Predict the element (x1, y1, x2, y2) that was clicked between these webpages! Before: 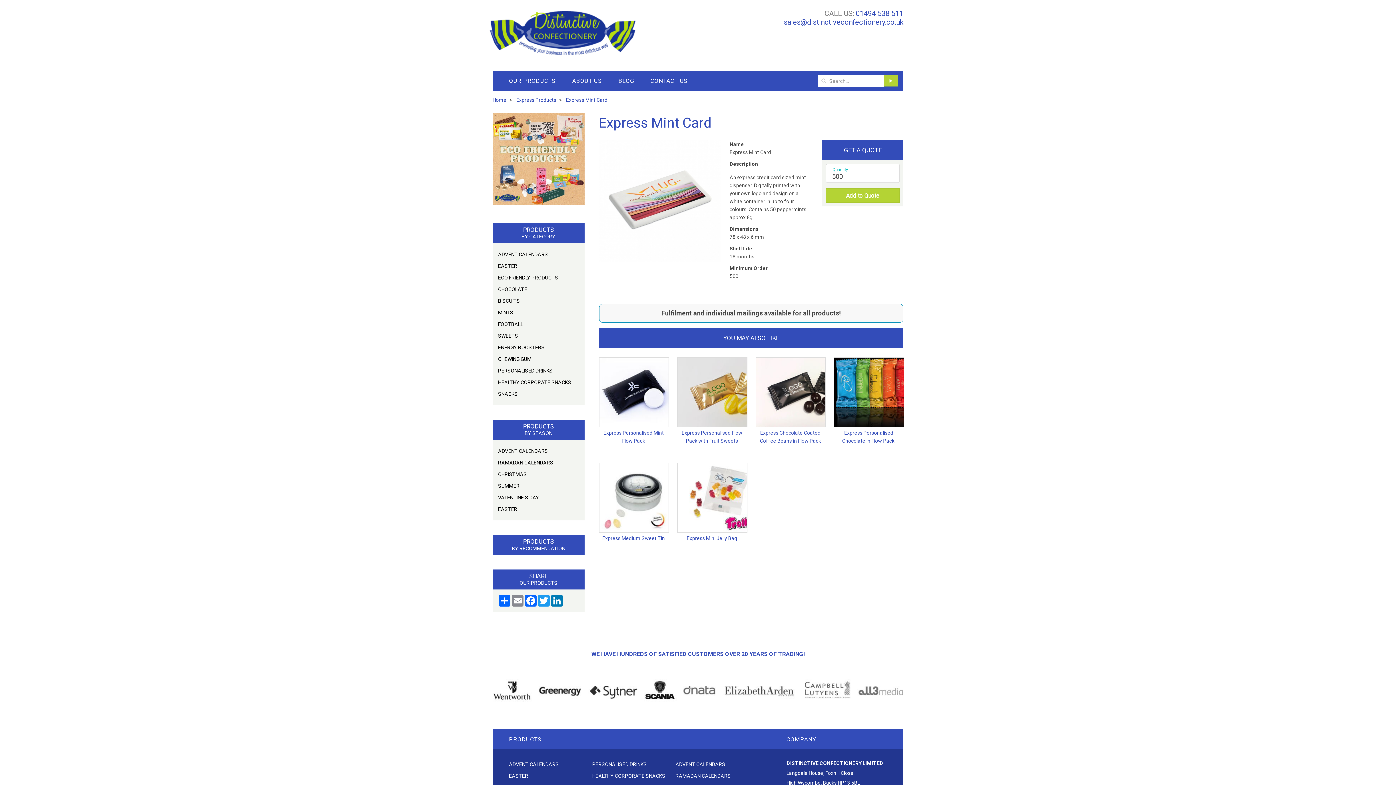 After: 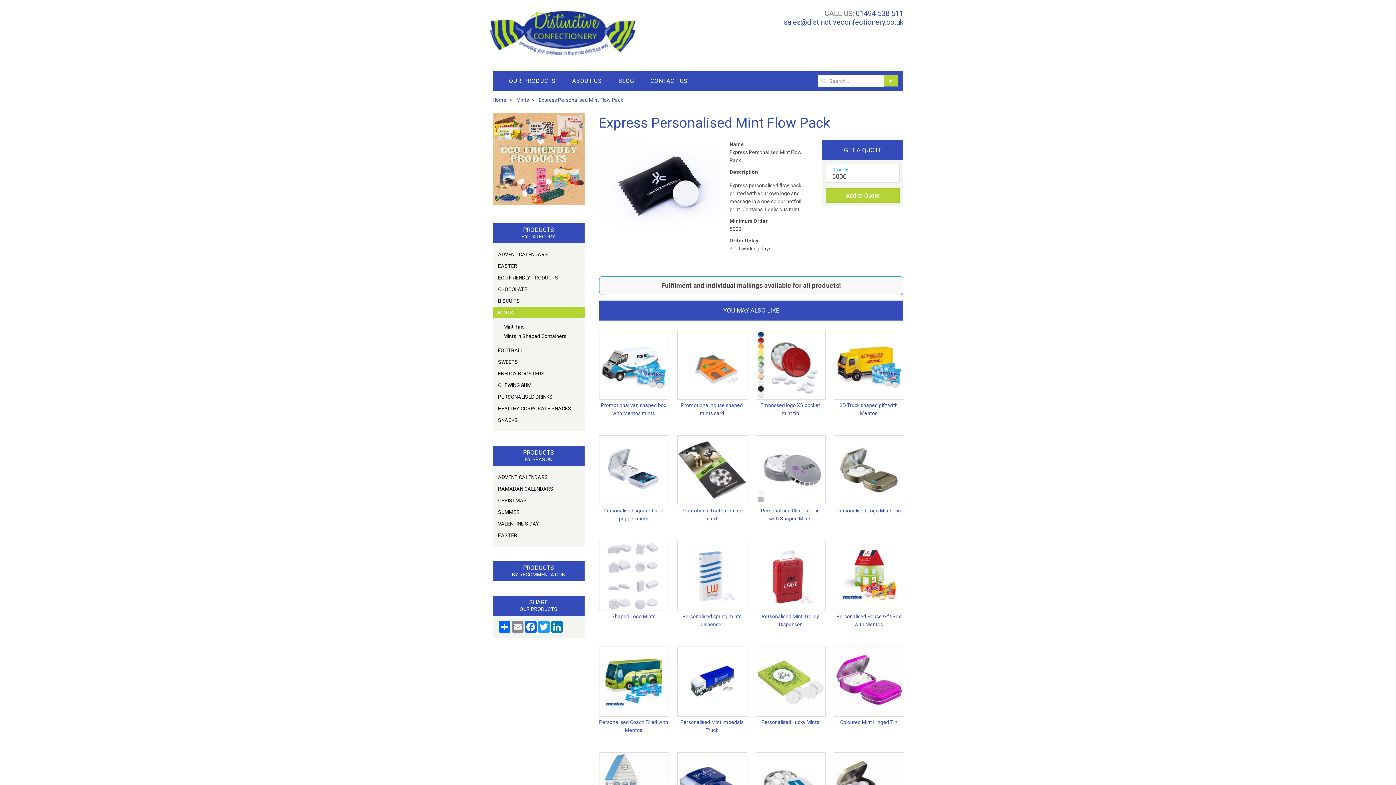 Action: bbox: (599, 357, 668, 444) label: Express Personalised Mint Flow Pack